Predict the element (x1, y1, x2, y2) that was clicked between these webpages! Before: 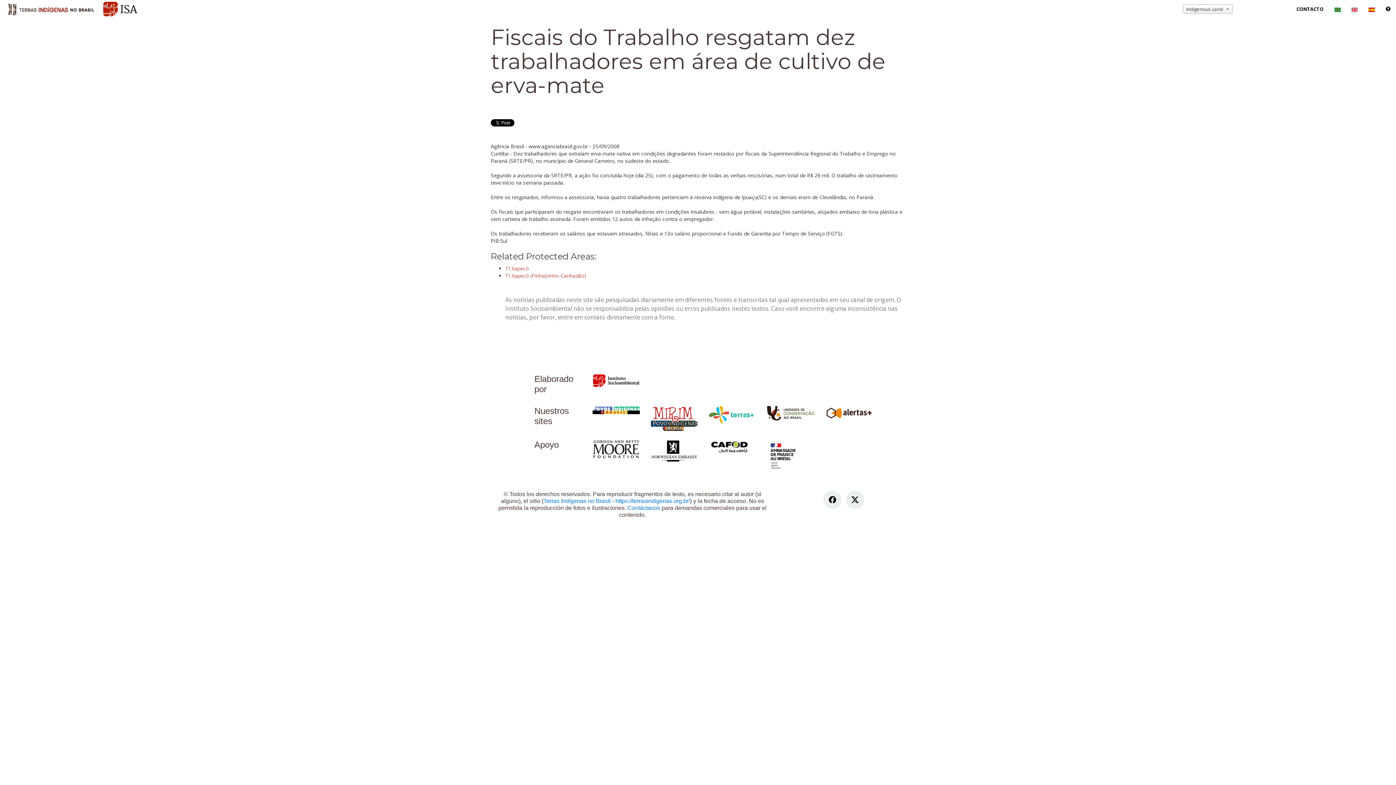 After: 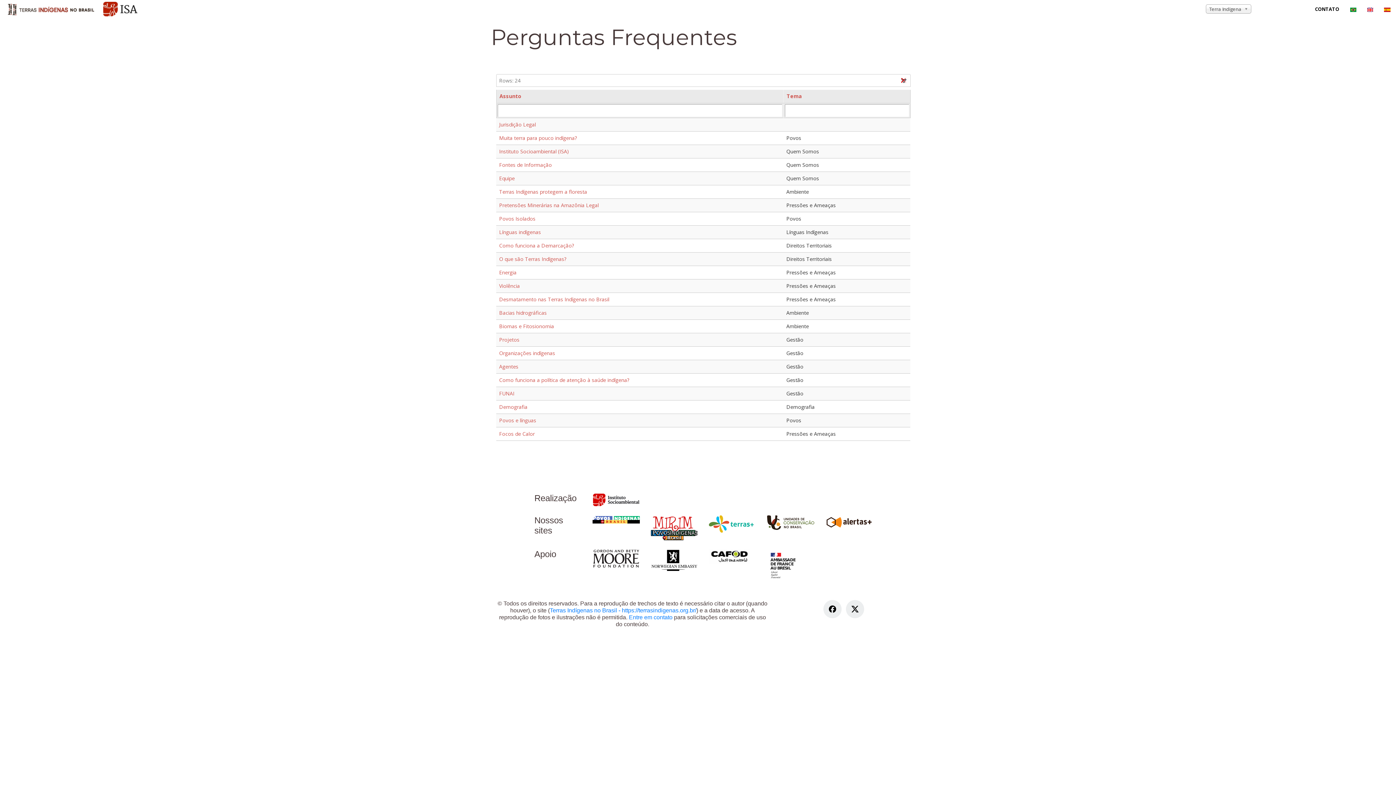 Action: bbox: (1380, 0, 1396, 18)